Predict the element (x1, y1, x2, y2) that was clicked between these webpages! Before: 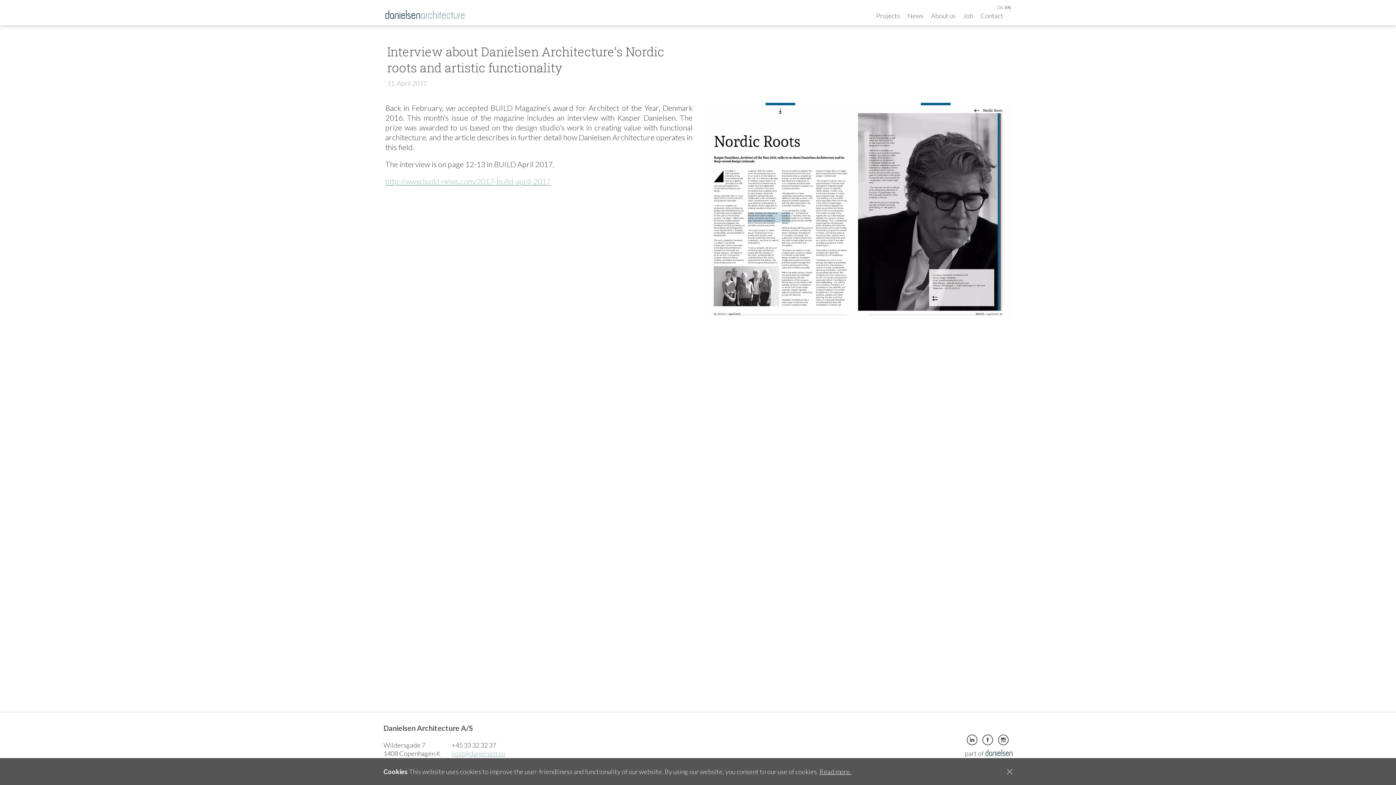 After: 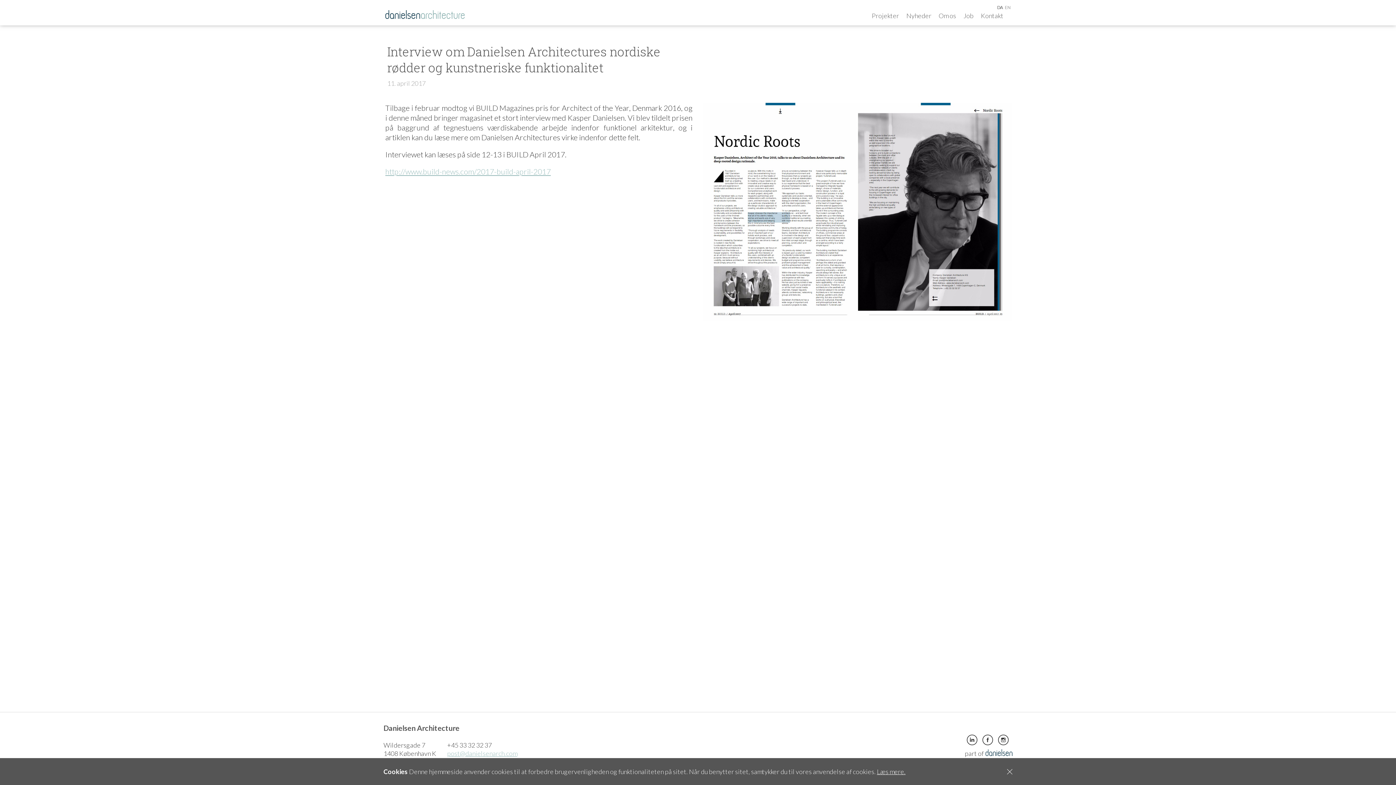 Action: label: DA bbox: (997, 3, 1003, 11)